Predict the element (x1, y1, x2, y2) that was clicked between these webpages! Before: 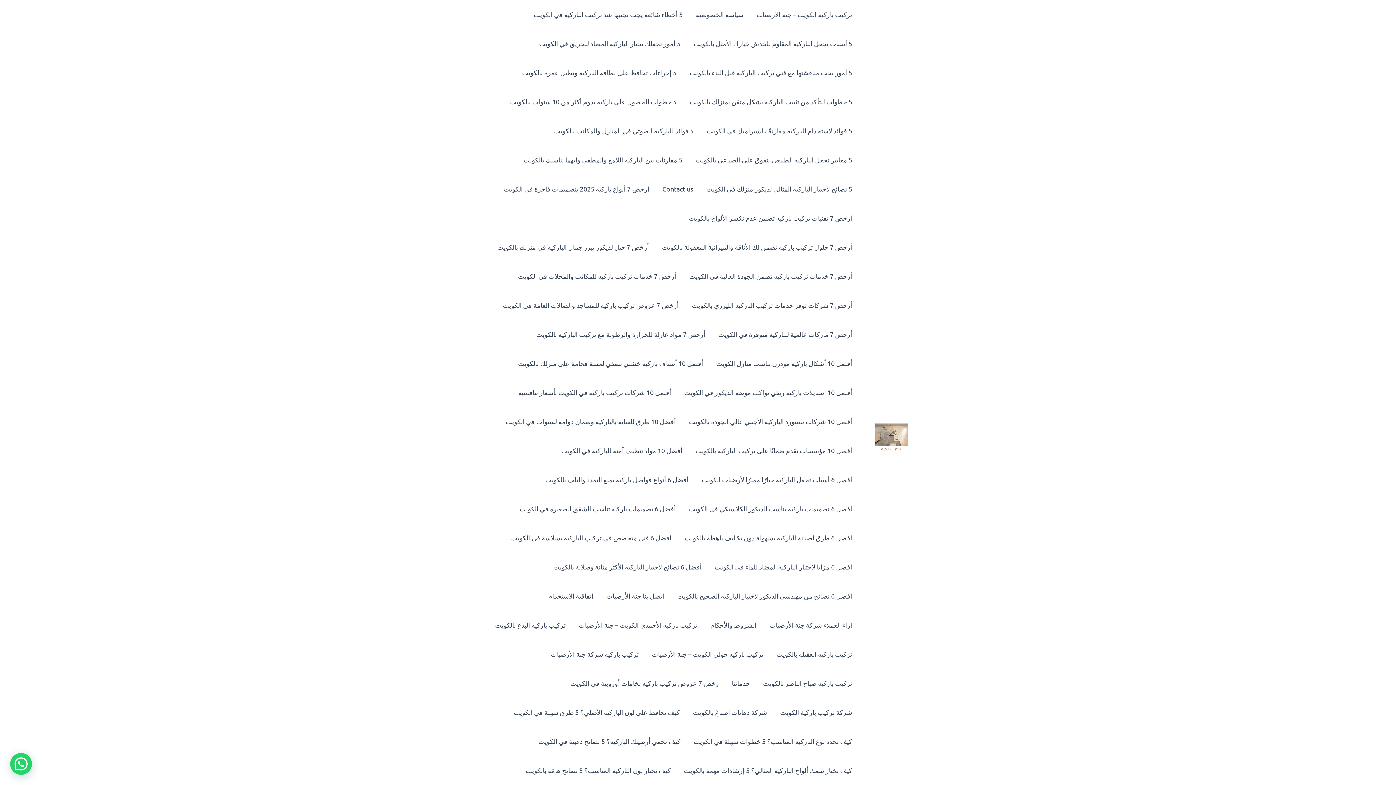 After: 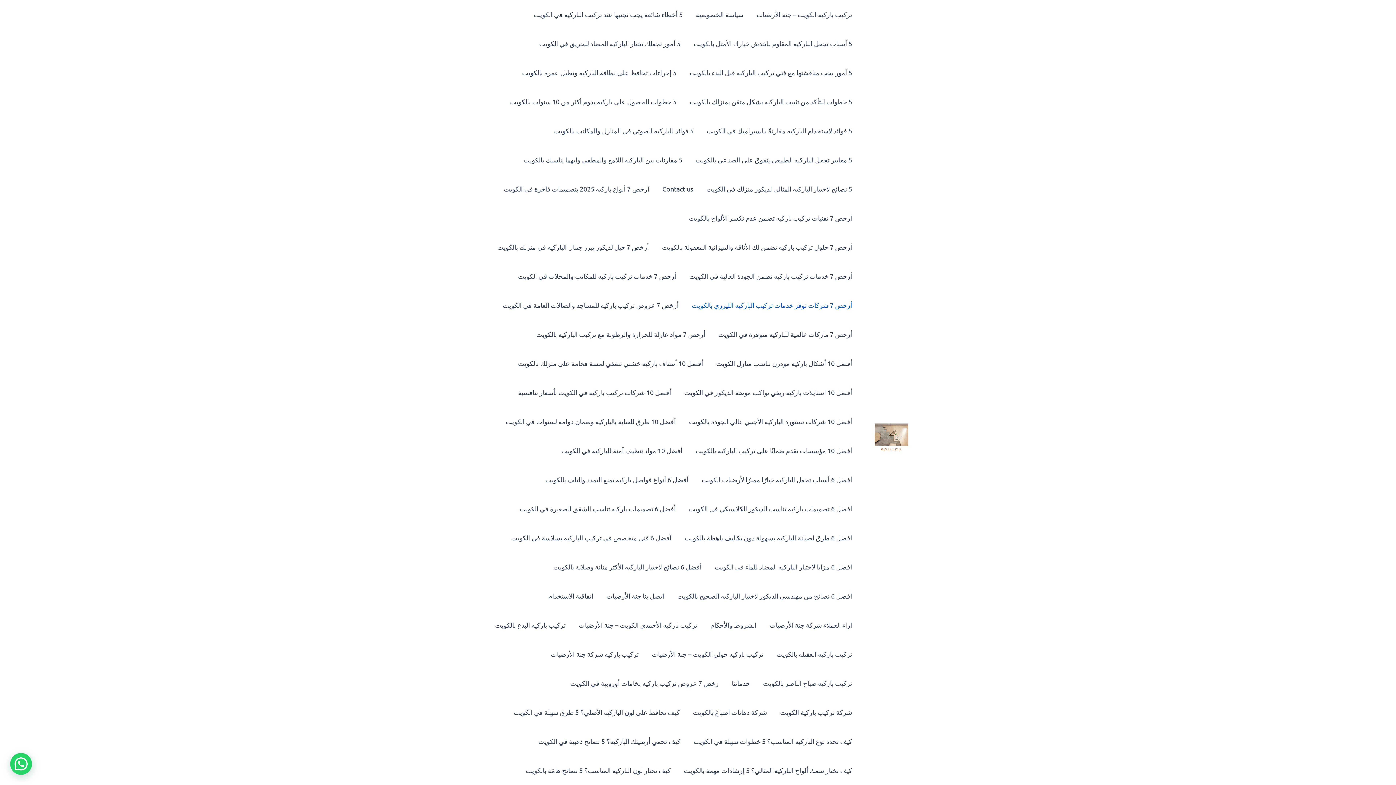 Action: label: أرخص 7 شركات توفر خدمات تركيب الباركيه الليزري بالكويت bbox: (685, 290, 858, 320)